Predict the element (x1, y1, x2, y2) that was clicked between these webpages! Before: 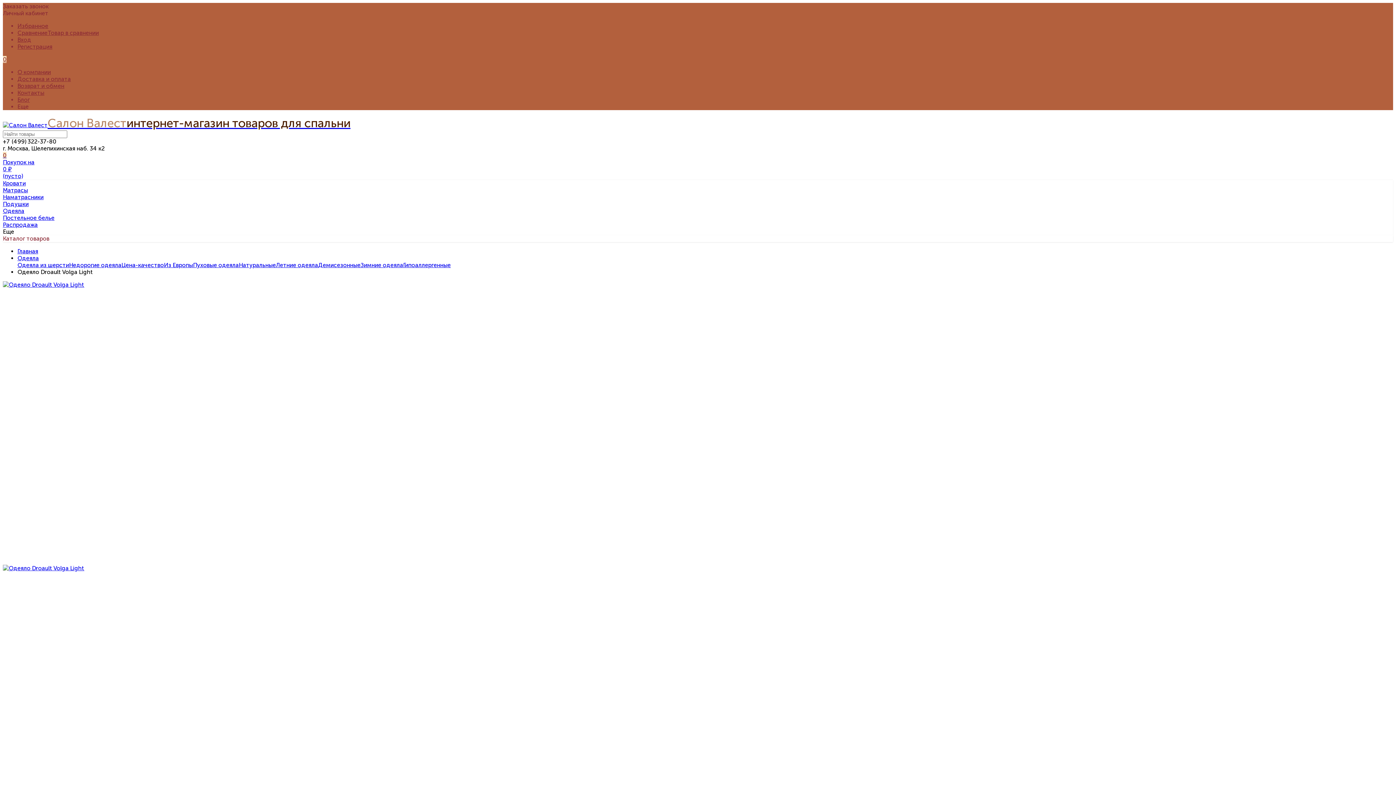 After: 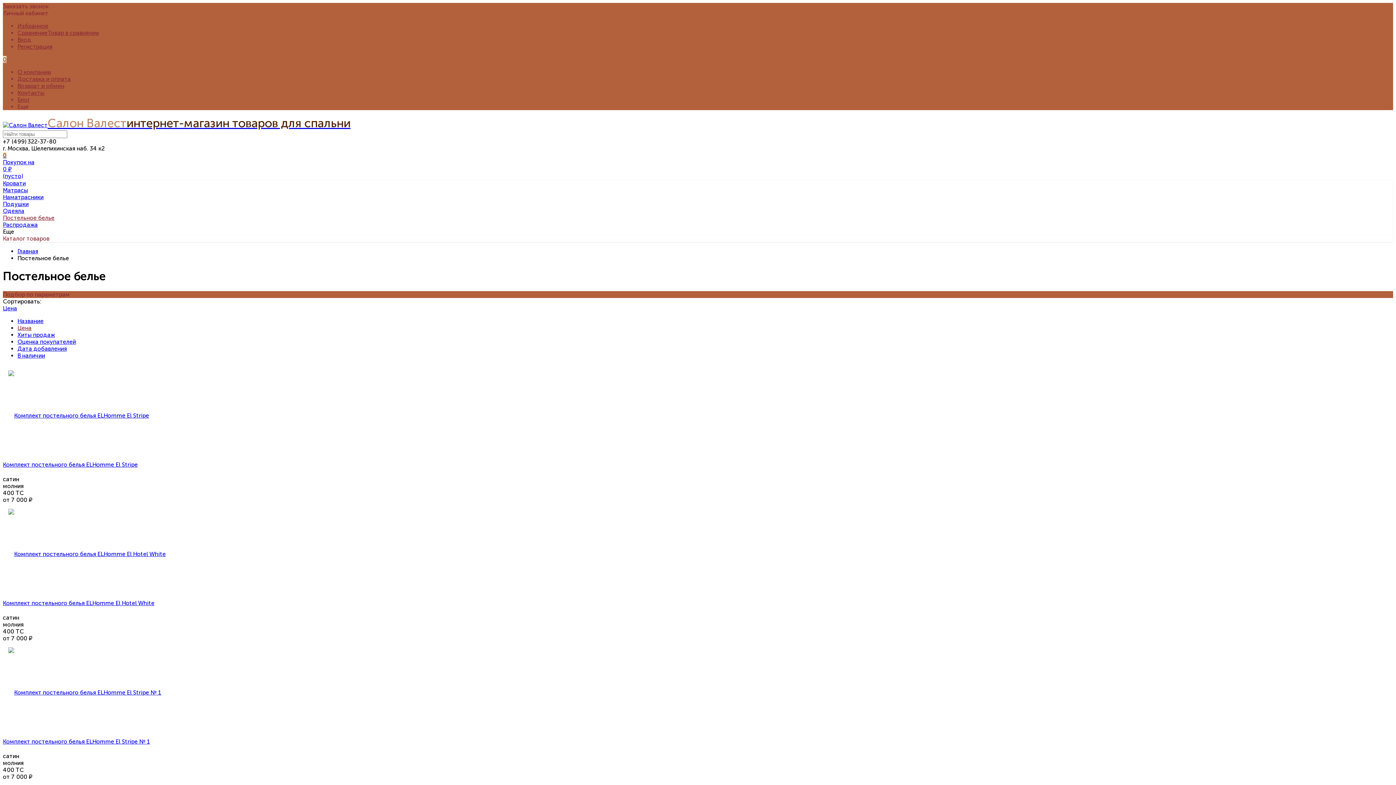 Action: bbox: (2, 214, 54, 221) label: Постельное белье